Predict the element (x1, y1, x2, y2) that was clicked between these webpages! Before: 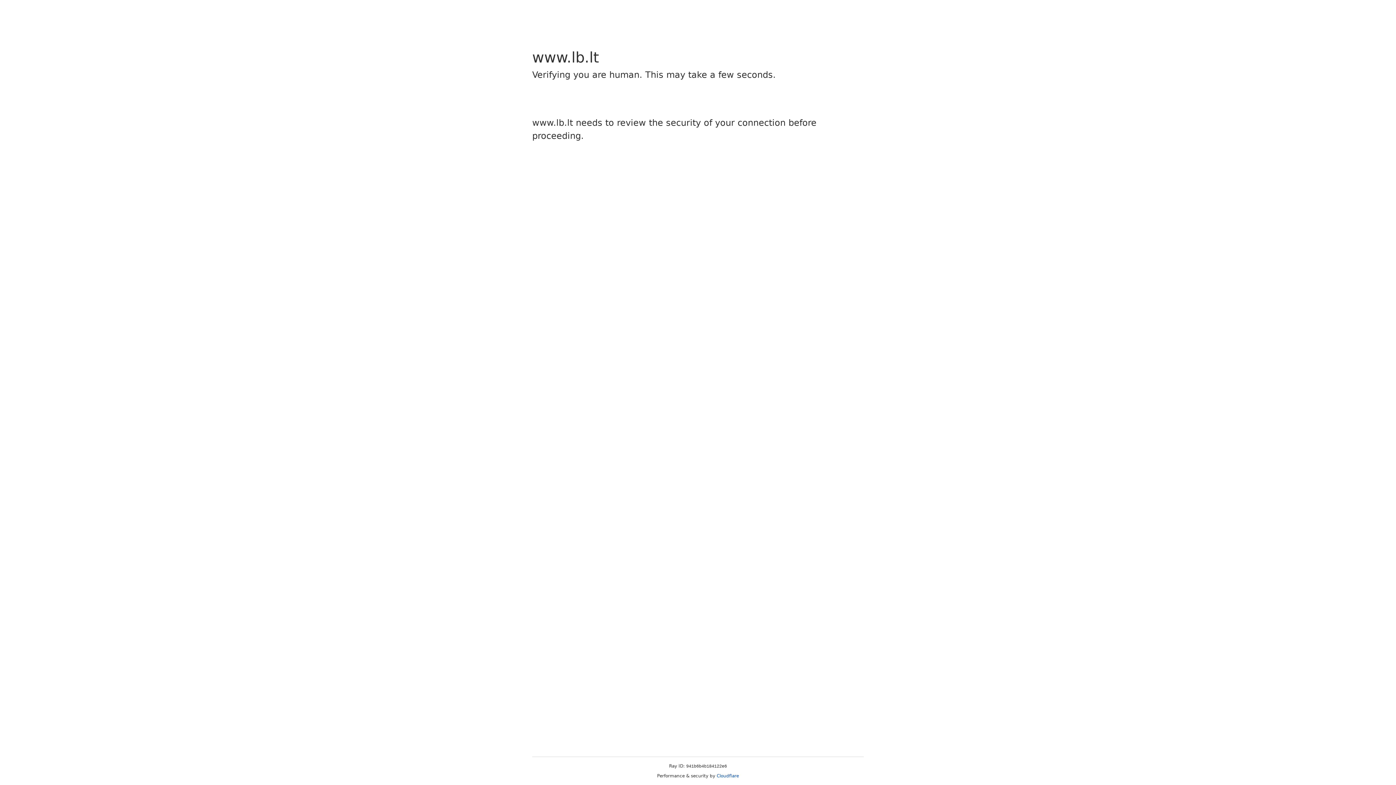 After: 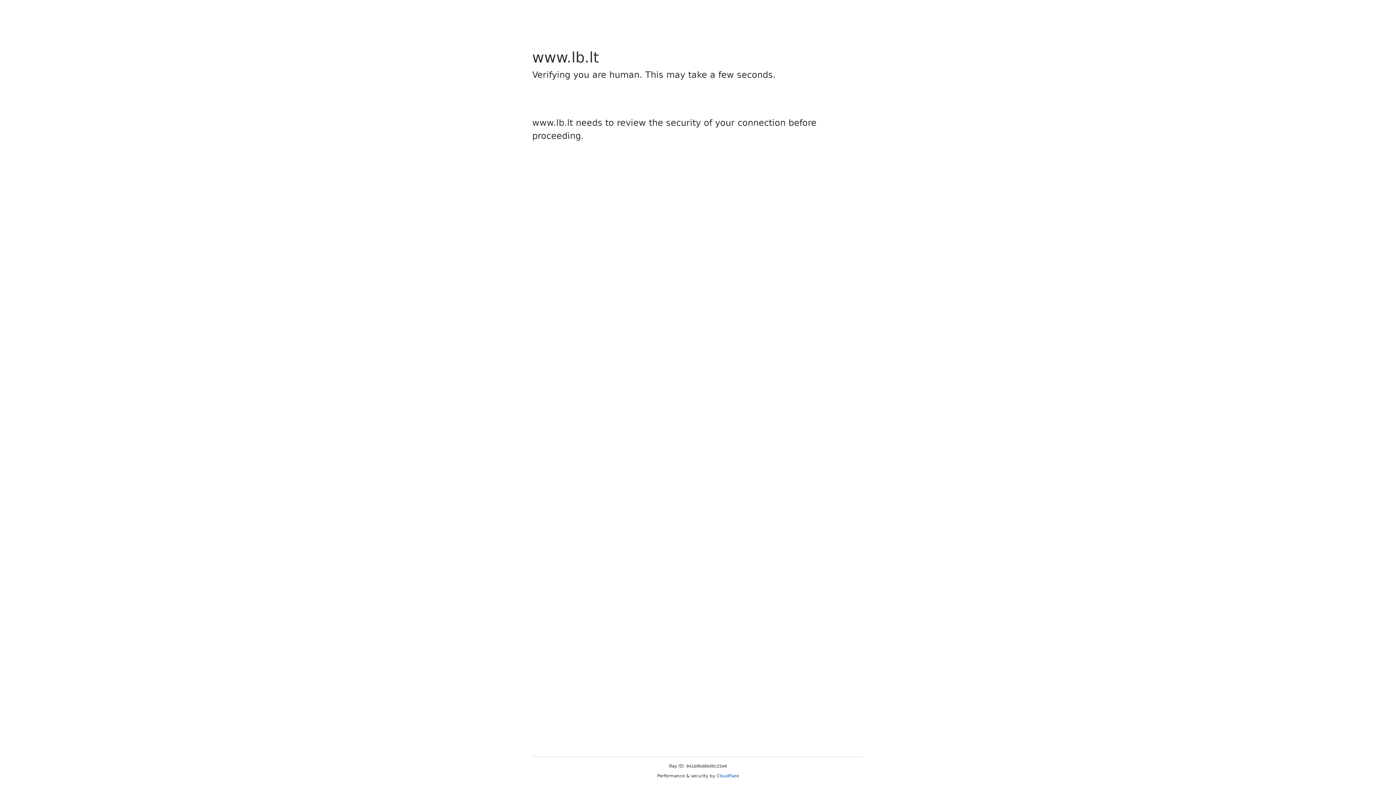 Action: bbox: (716, 773, 739, 778) label: Cloudflare